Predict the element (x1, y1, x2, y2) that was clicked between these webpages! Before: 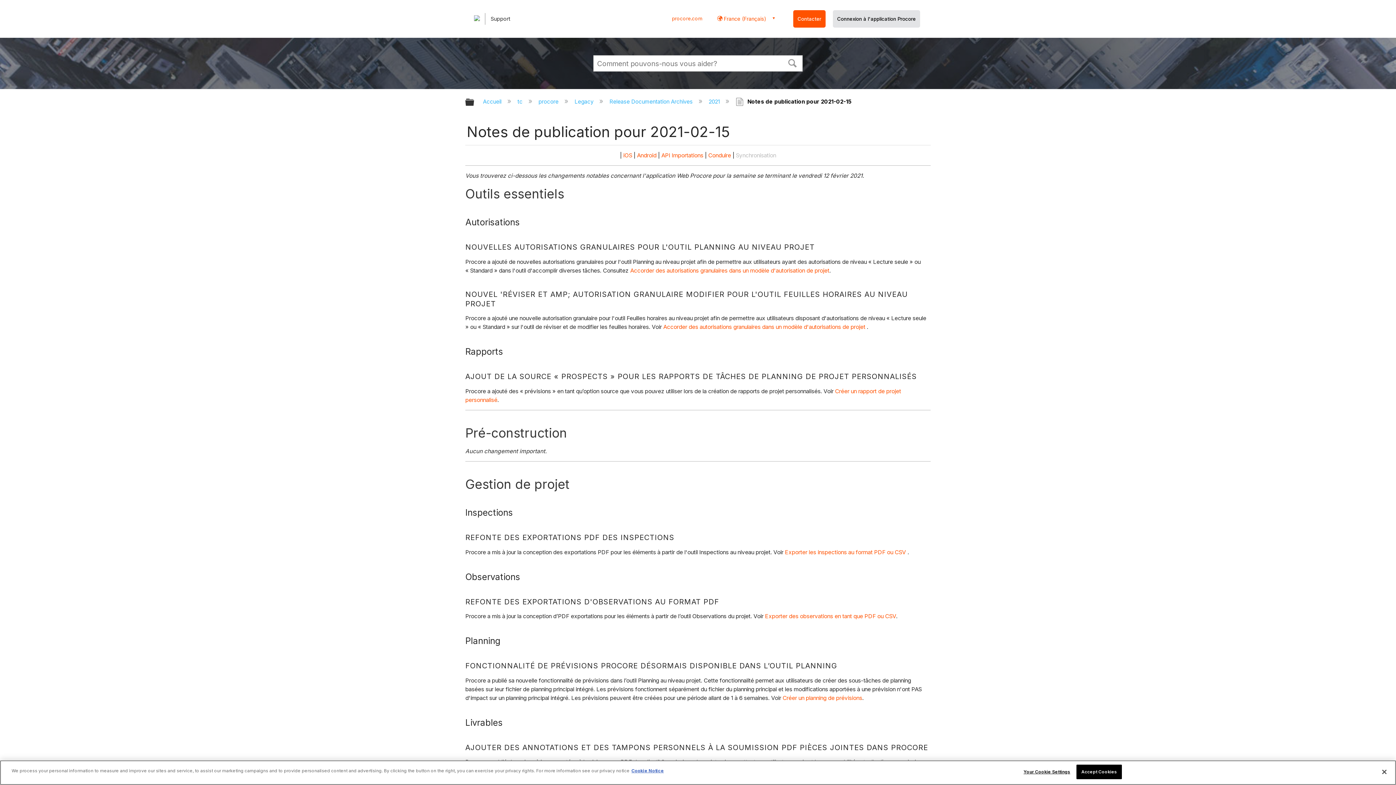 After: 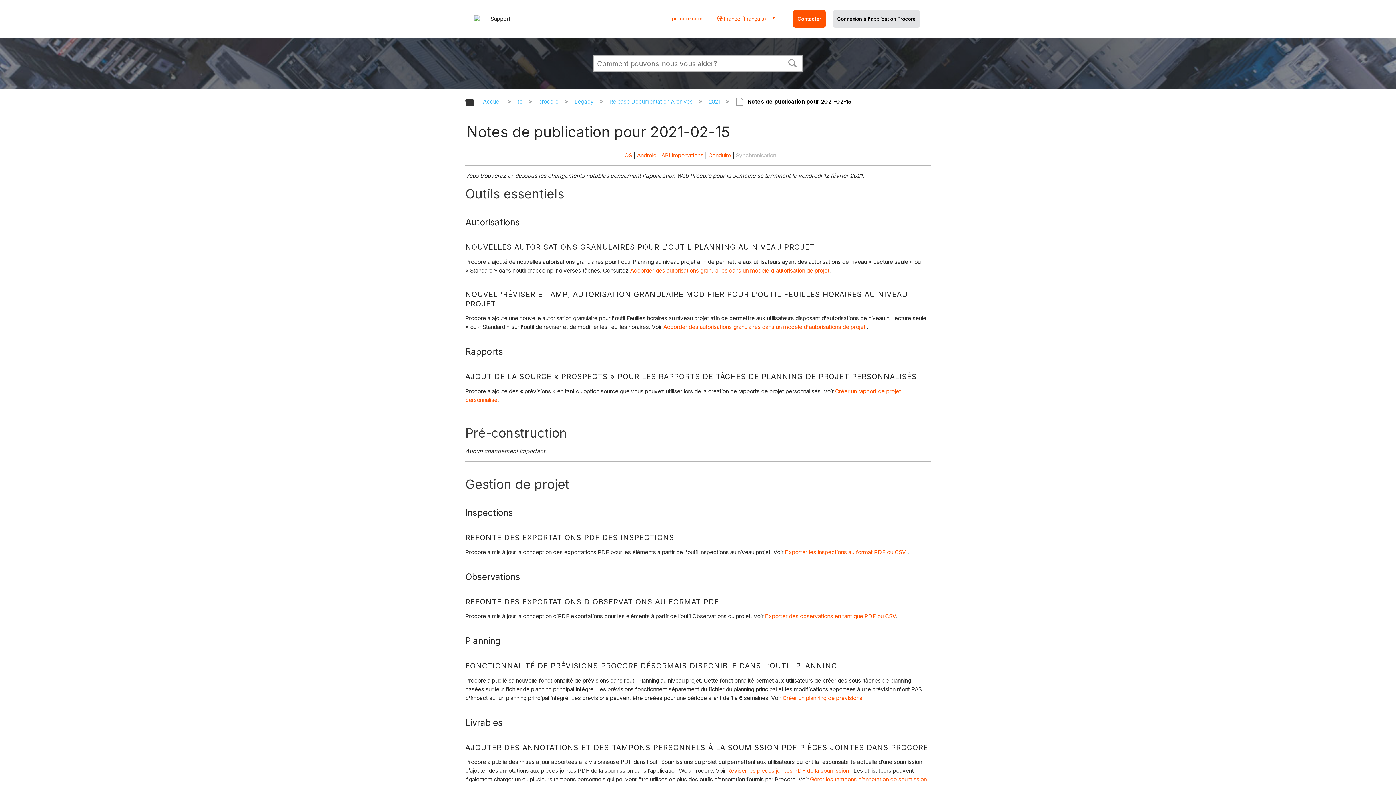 Action: label: Accept Cookies bbox: (1076, 765, 1122, 779)